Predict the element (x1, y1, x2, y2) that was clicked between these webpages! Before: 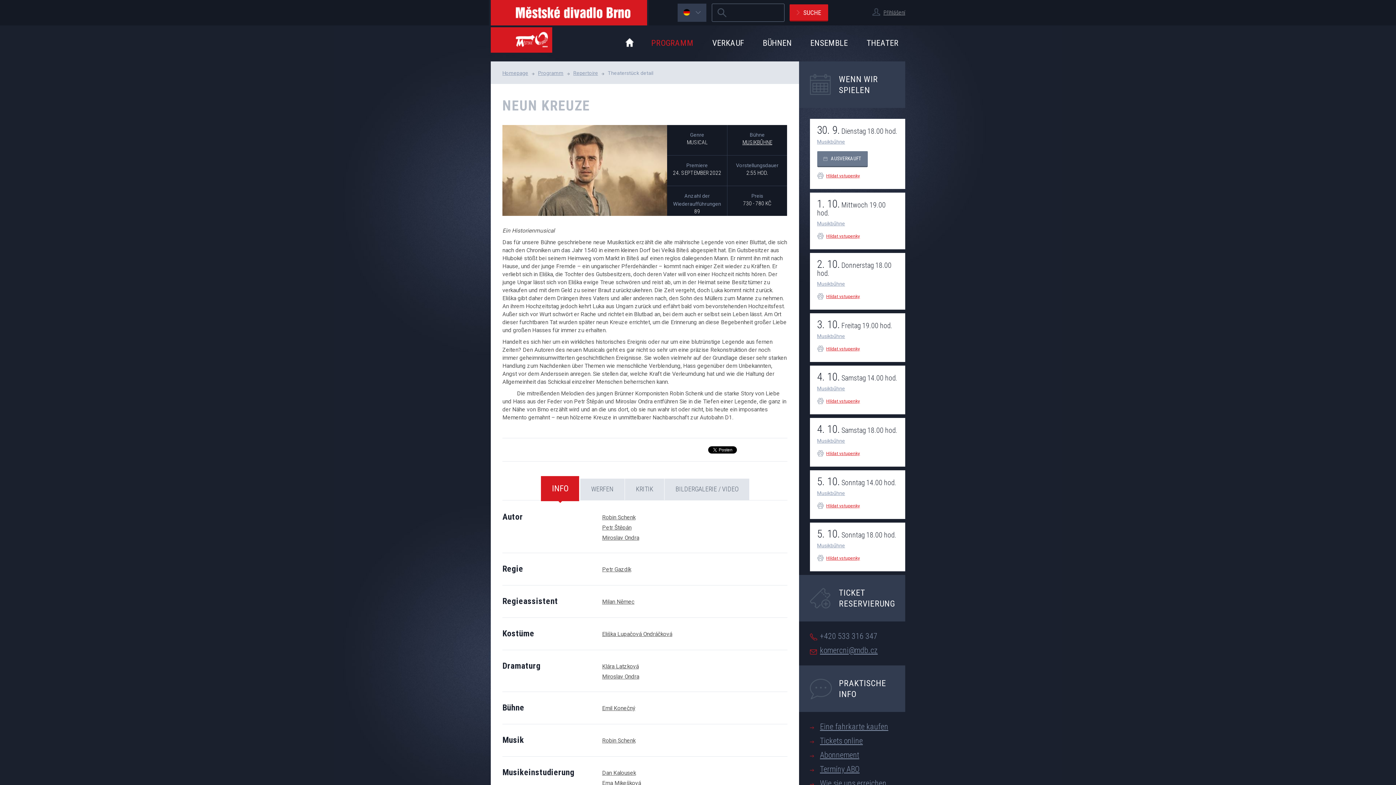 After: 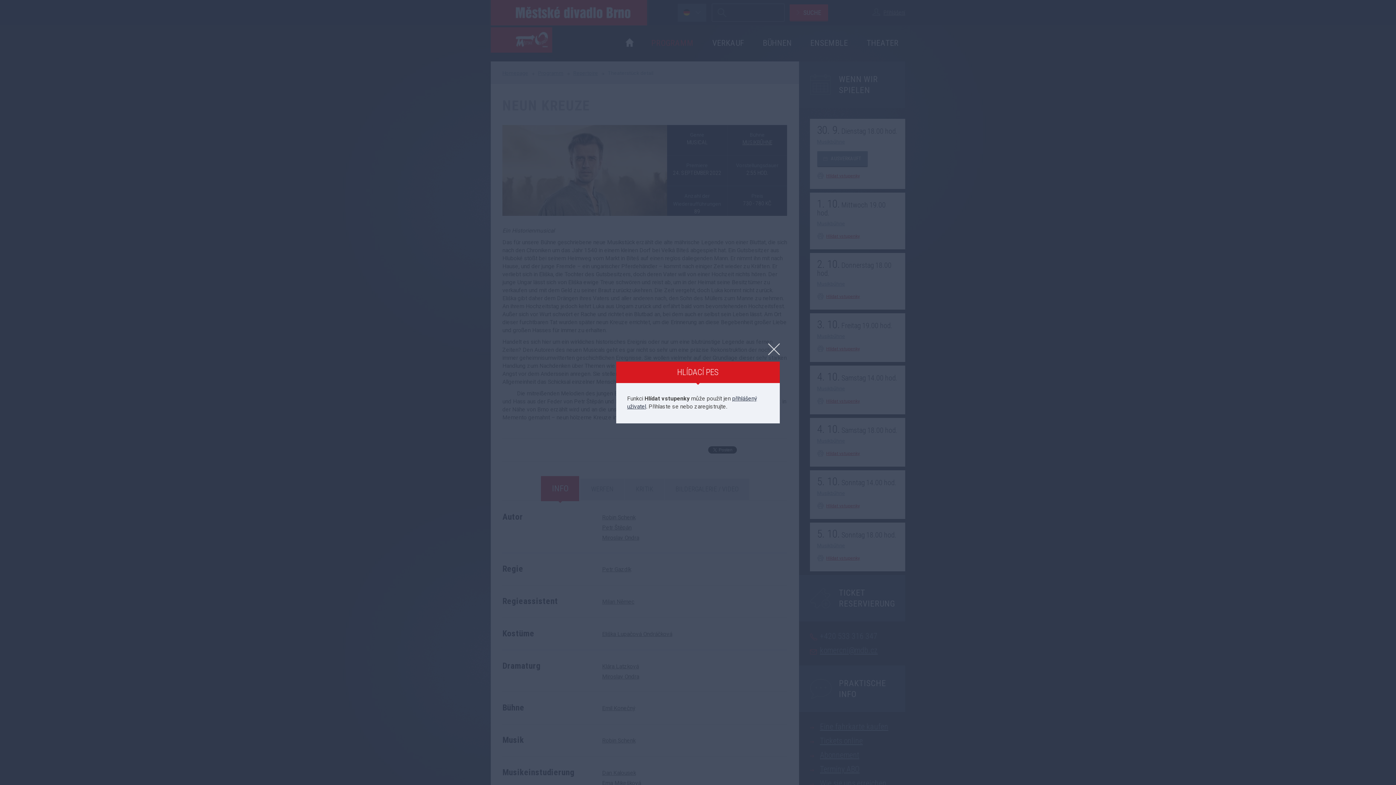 Action: bbox: (817, 554, 898, 564) label:  Hlídat vstupenky